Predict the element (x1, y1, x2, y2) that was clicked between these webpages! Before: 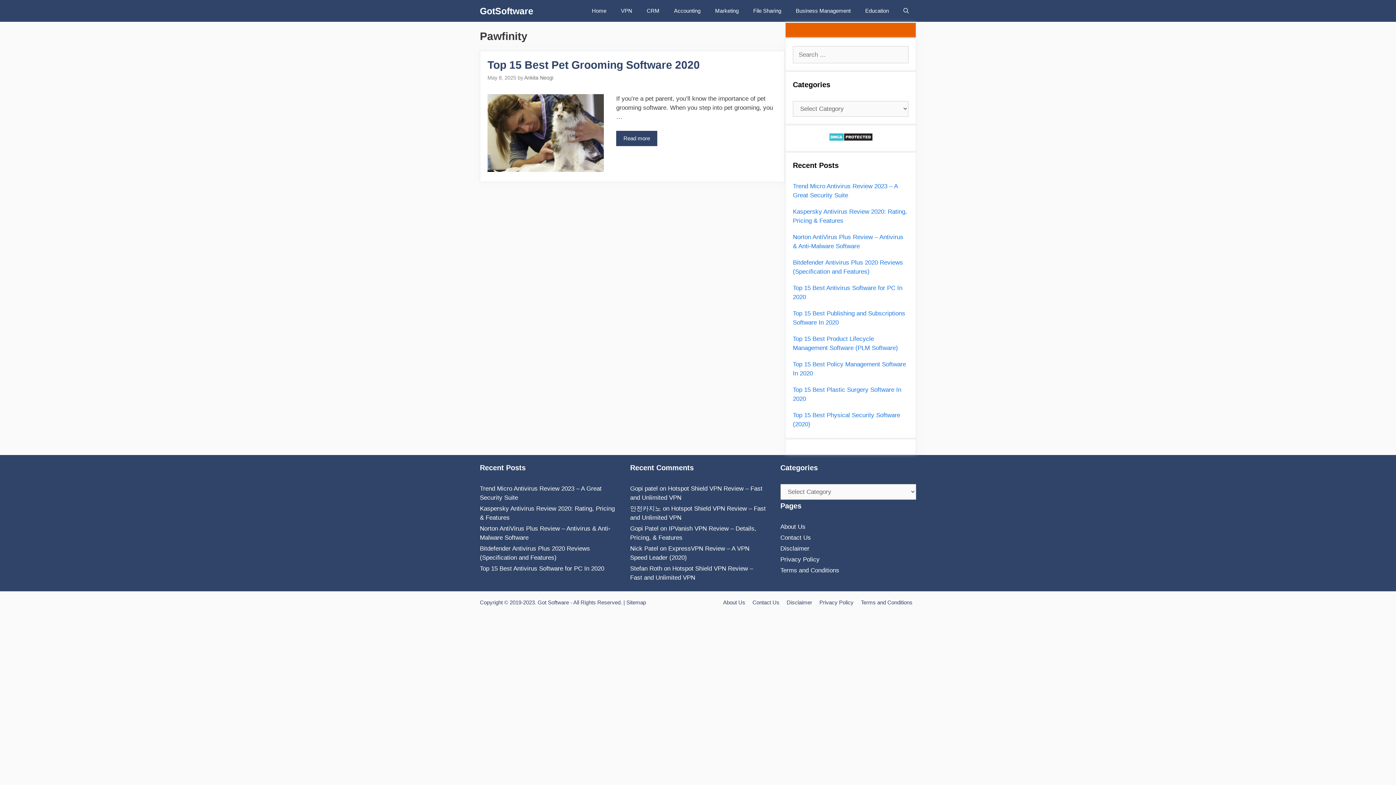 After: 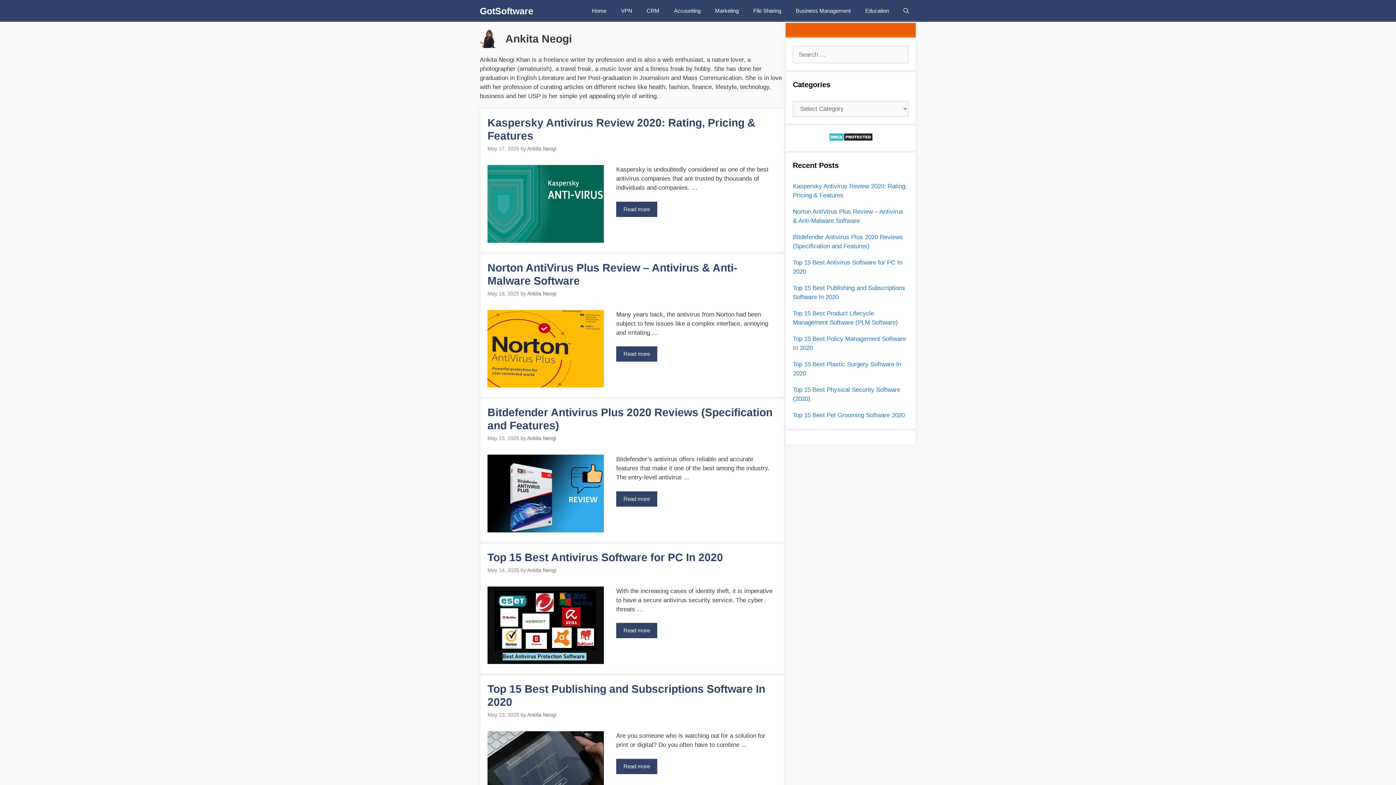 Action: bbox: (524, 74, 553, 80) label: Ankita Neogi